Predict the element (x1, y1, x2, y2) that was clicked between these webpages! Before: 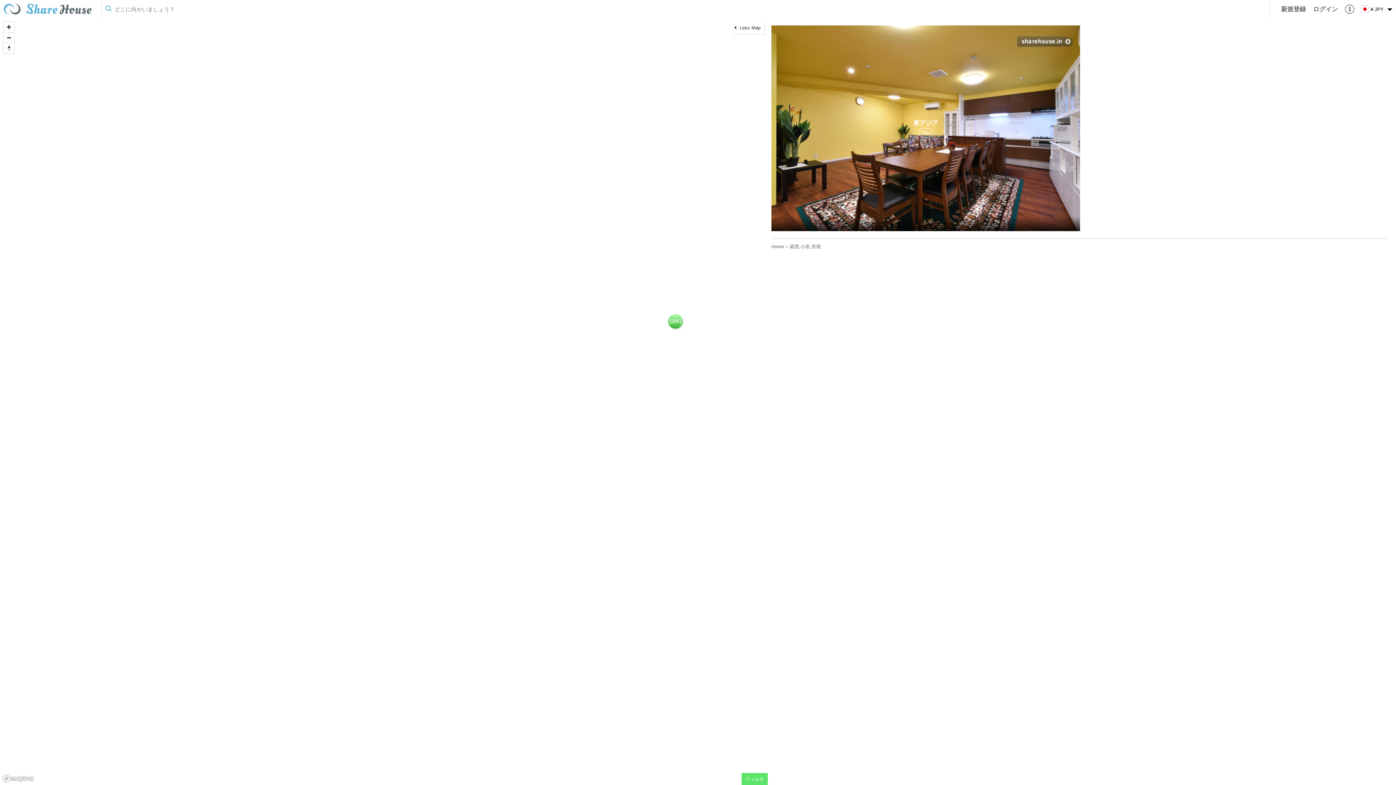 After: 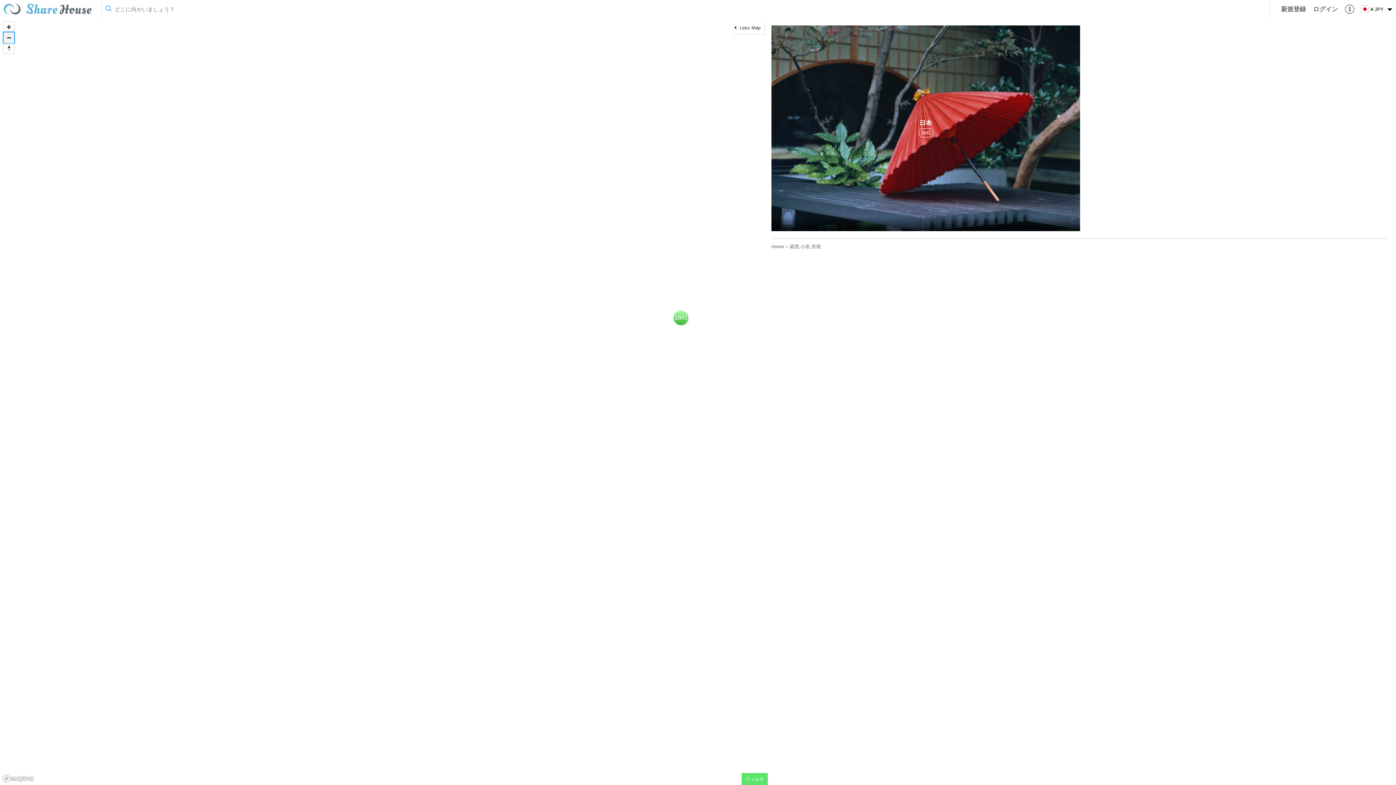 Action: label: Zoom out bbox: (3, 32, 14, 42)